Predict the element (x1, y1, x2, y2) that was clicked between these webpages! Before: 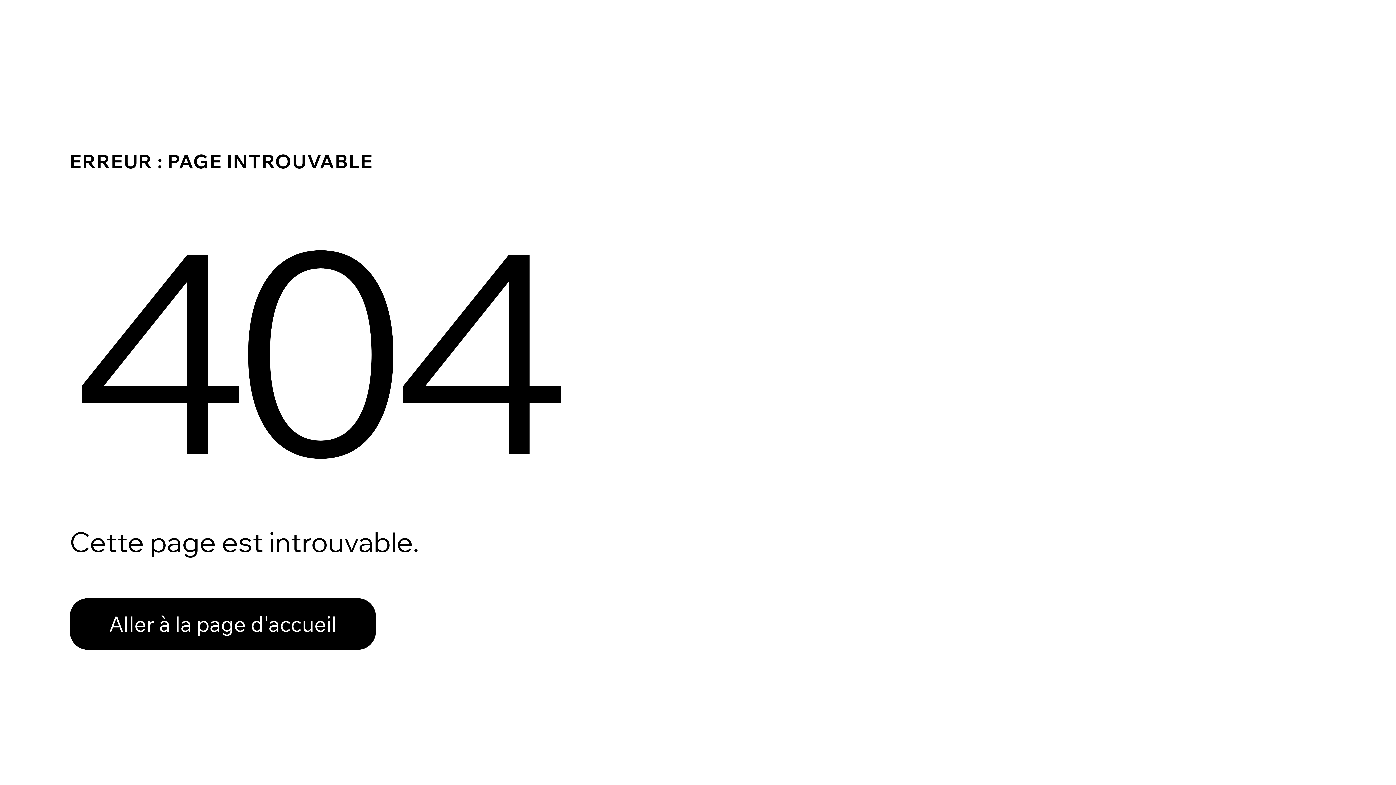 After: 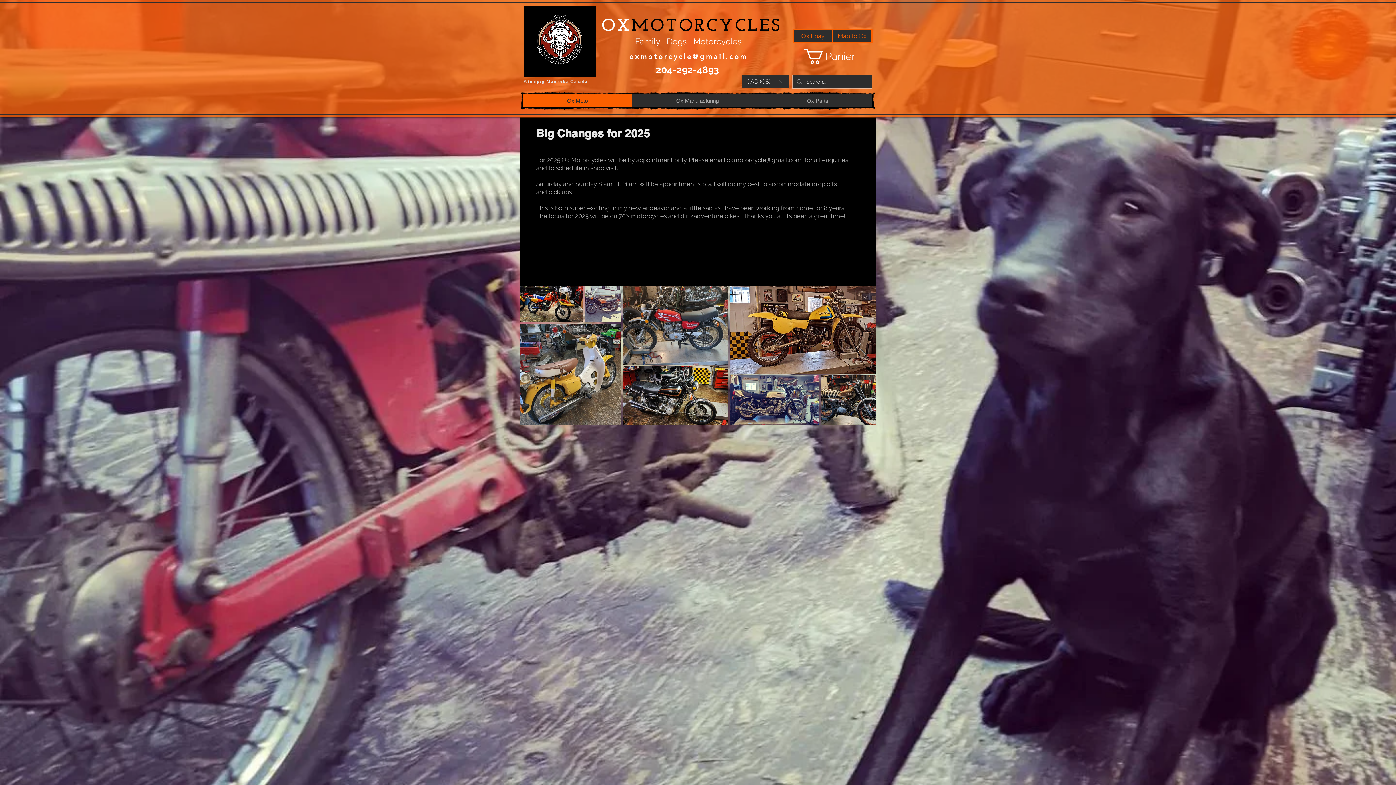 Action: bbox: (69, 582, 768, 659) label: Aller à la page d'accueil